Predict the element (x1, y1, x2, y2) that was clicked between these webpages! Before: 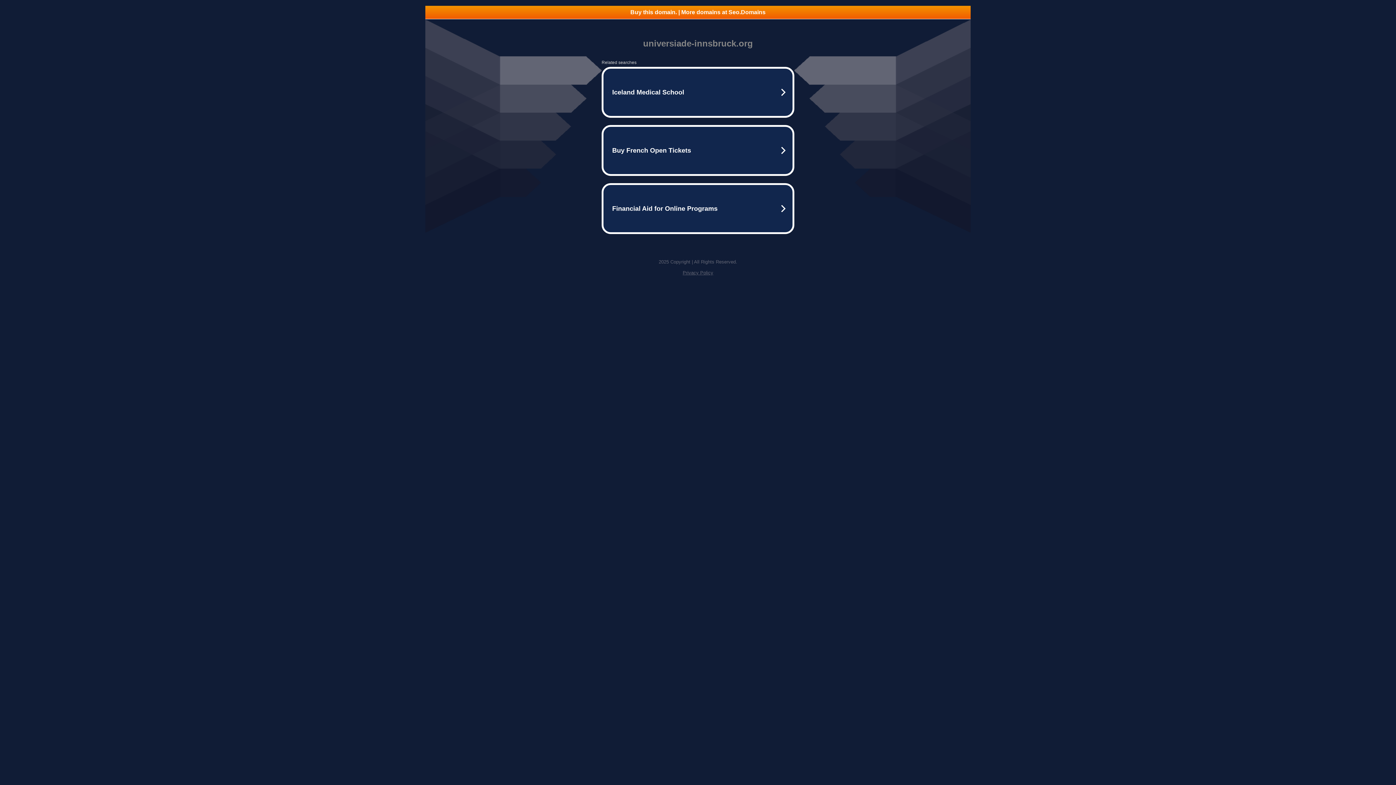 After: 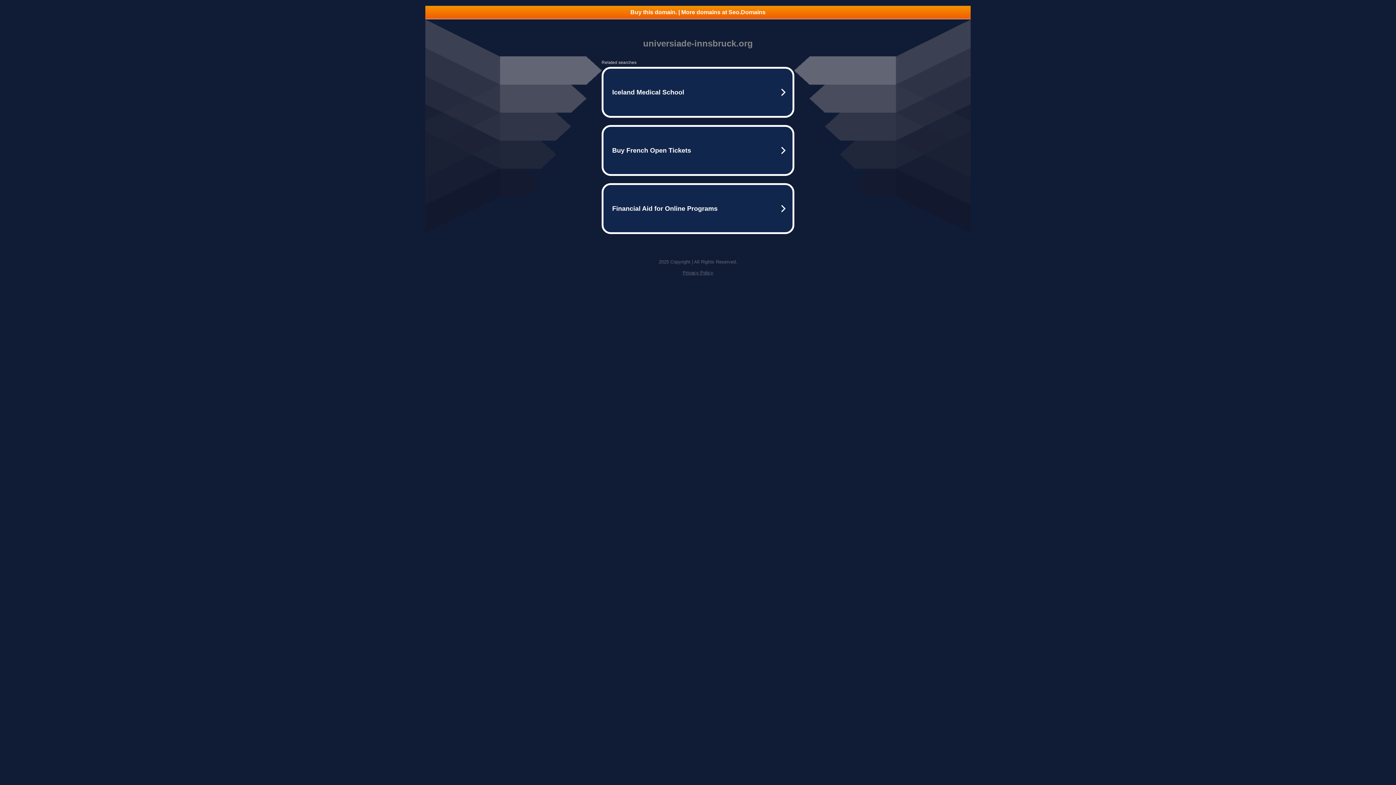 Action: bbox: (425, 5, 970, 18) label: Buy this domain. | More domains at Seo.Domains